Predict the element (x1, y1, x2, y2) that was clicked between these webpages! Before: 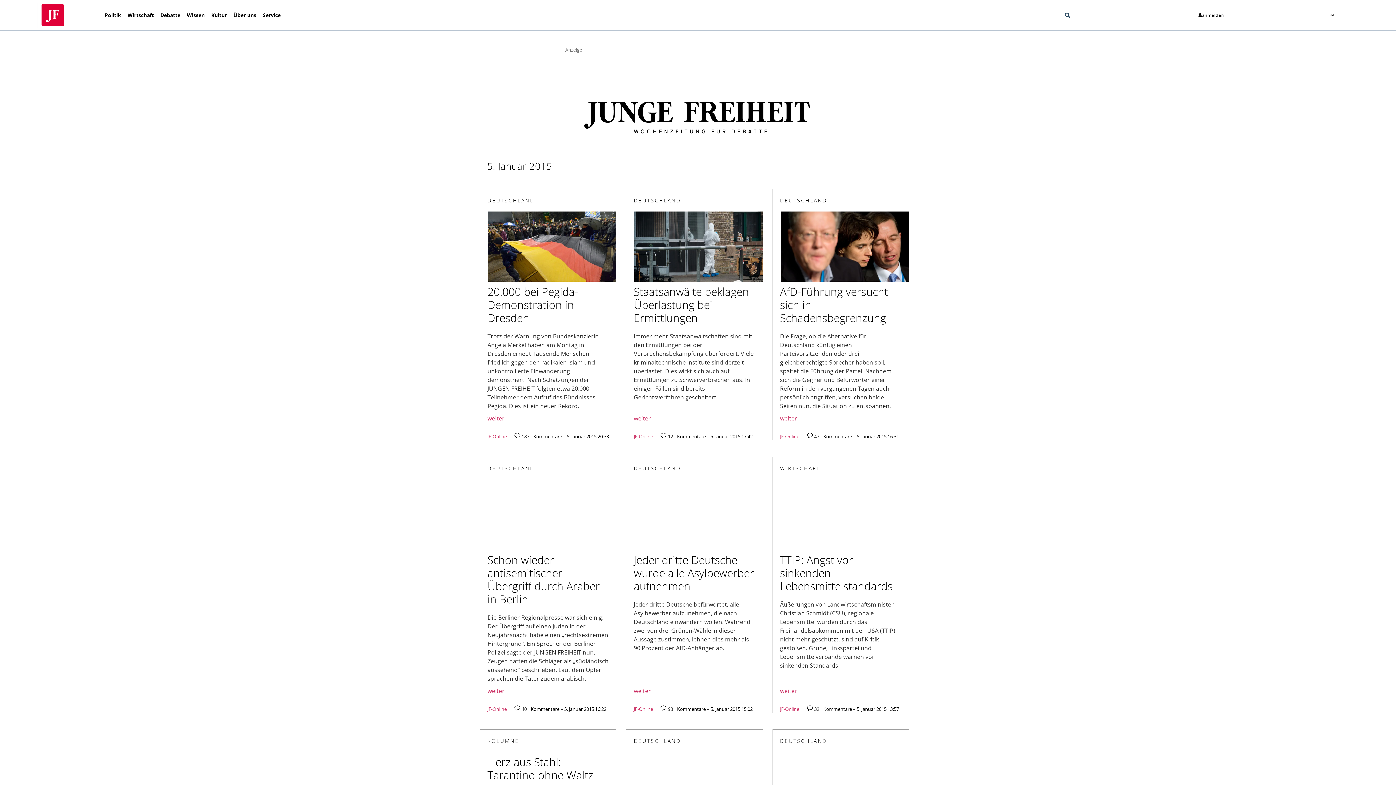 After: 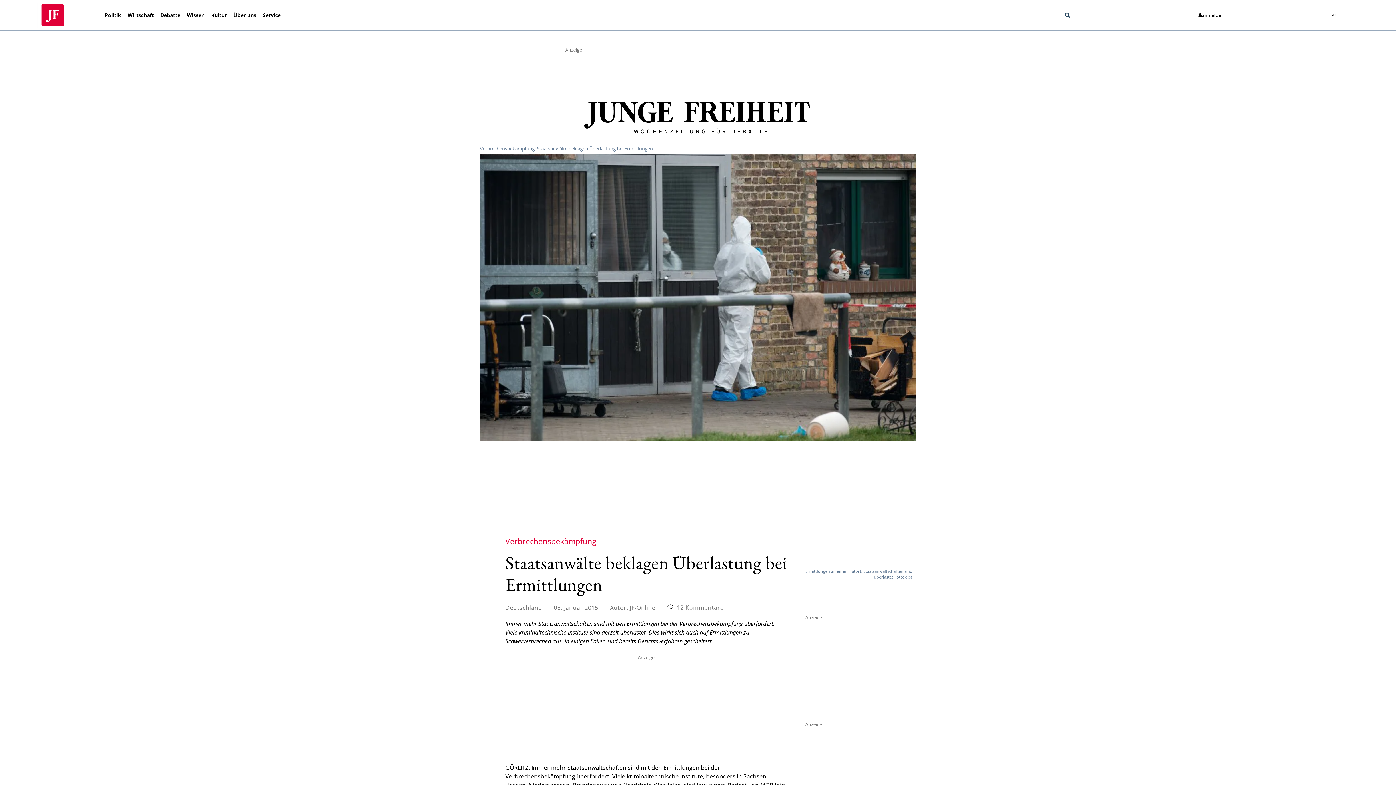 Action: label: weiter bbox: (633, 414, 651, 423)